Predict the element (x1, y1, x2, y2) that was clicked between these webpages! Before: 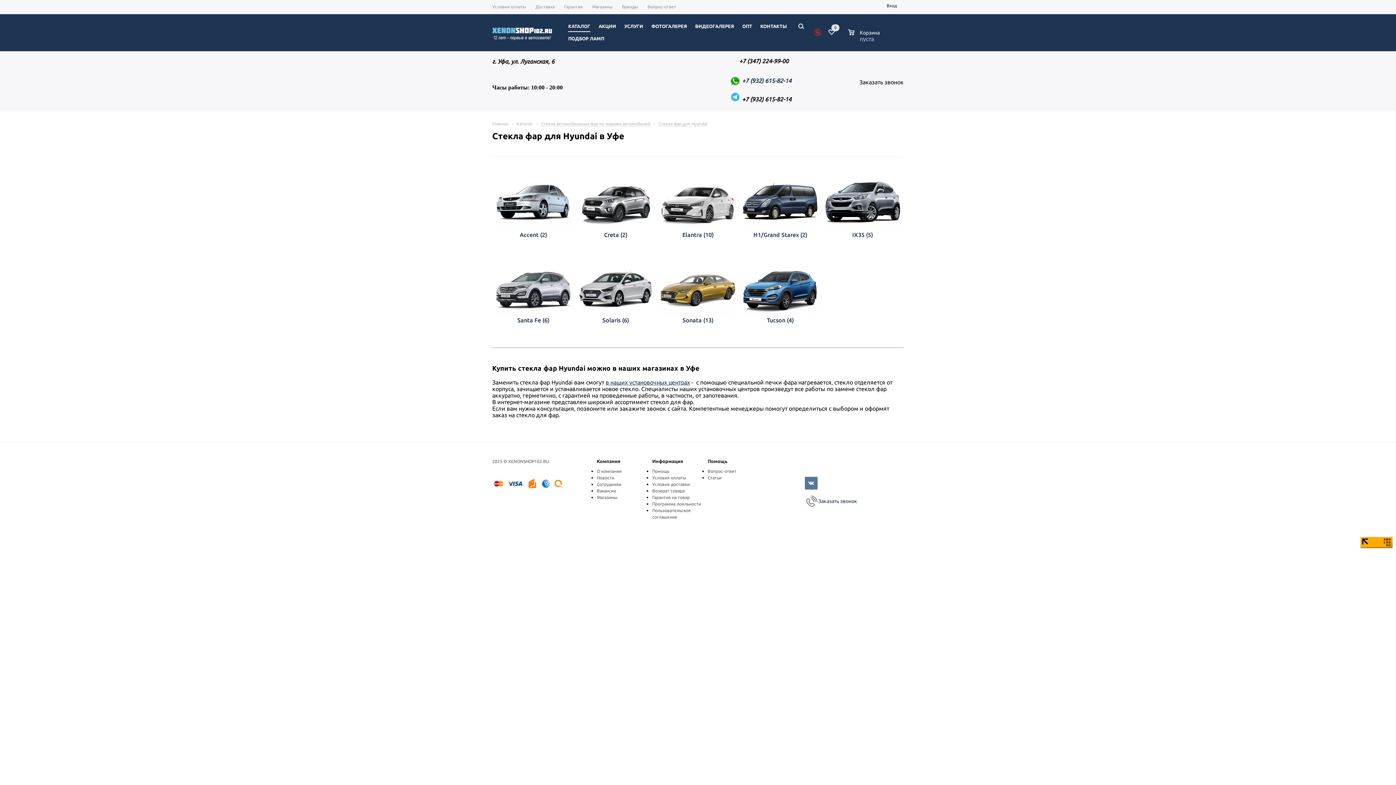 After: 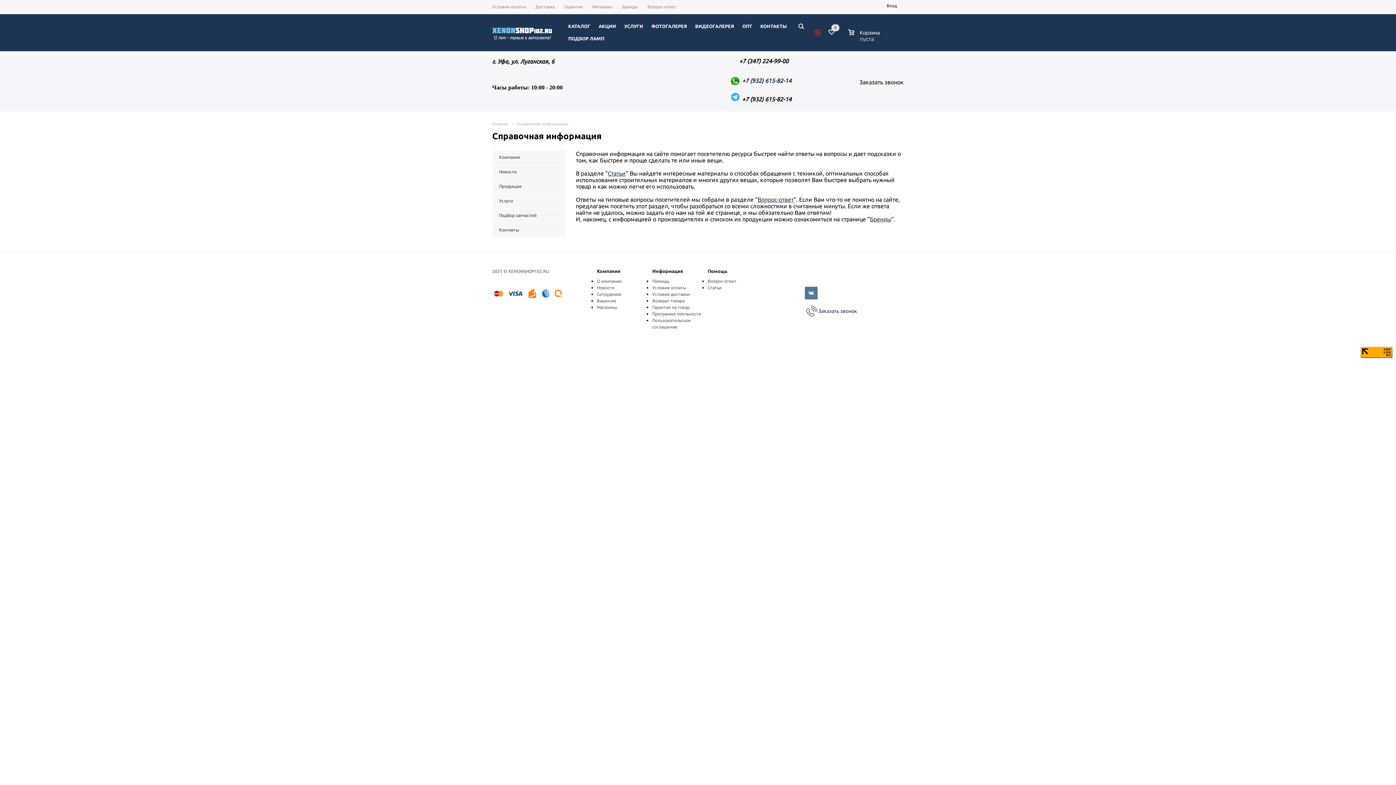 Action: bbox: (652, 458, 683, 463) label: Информация